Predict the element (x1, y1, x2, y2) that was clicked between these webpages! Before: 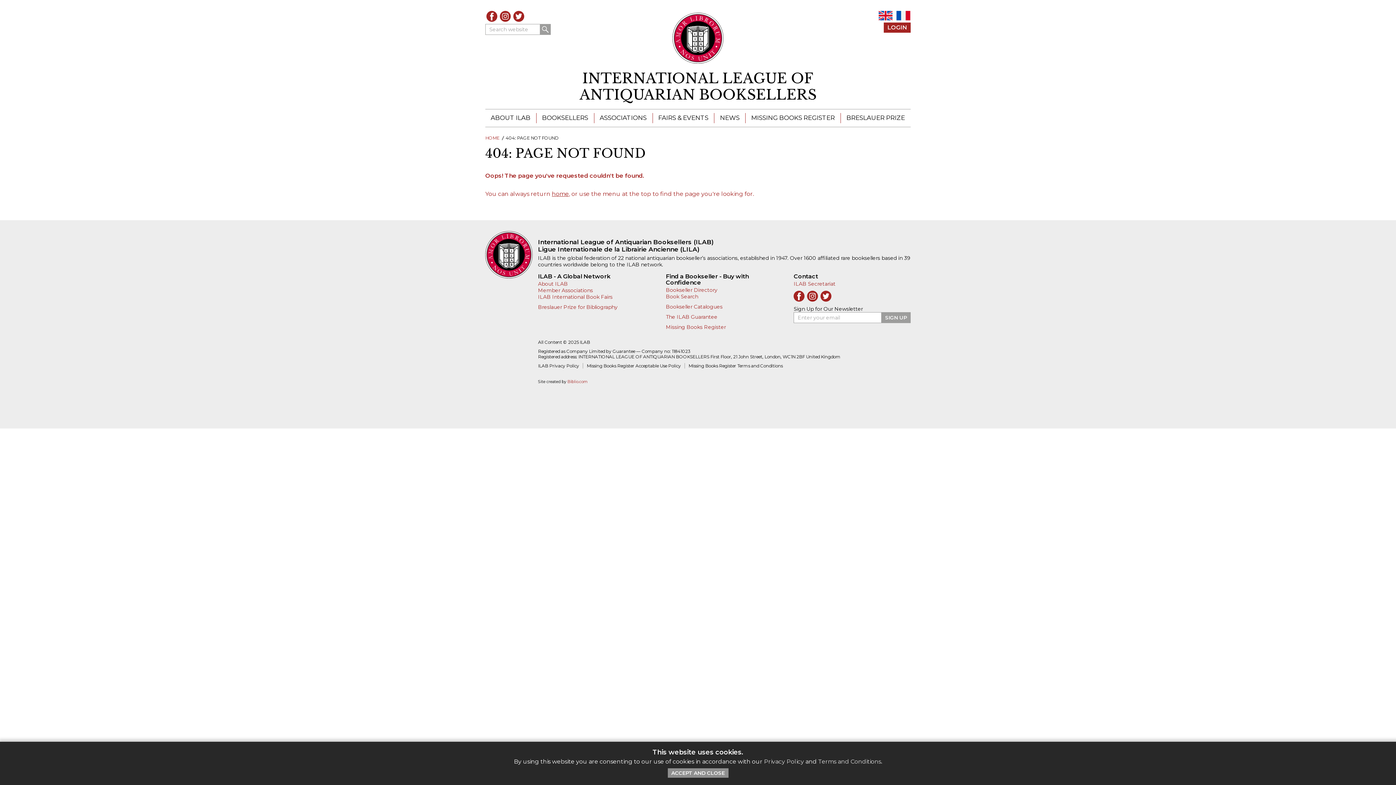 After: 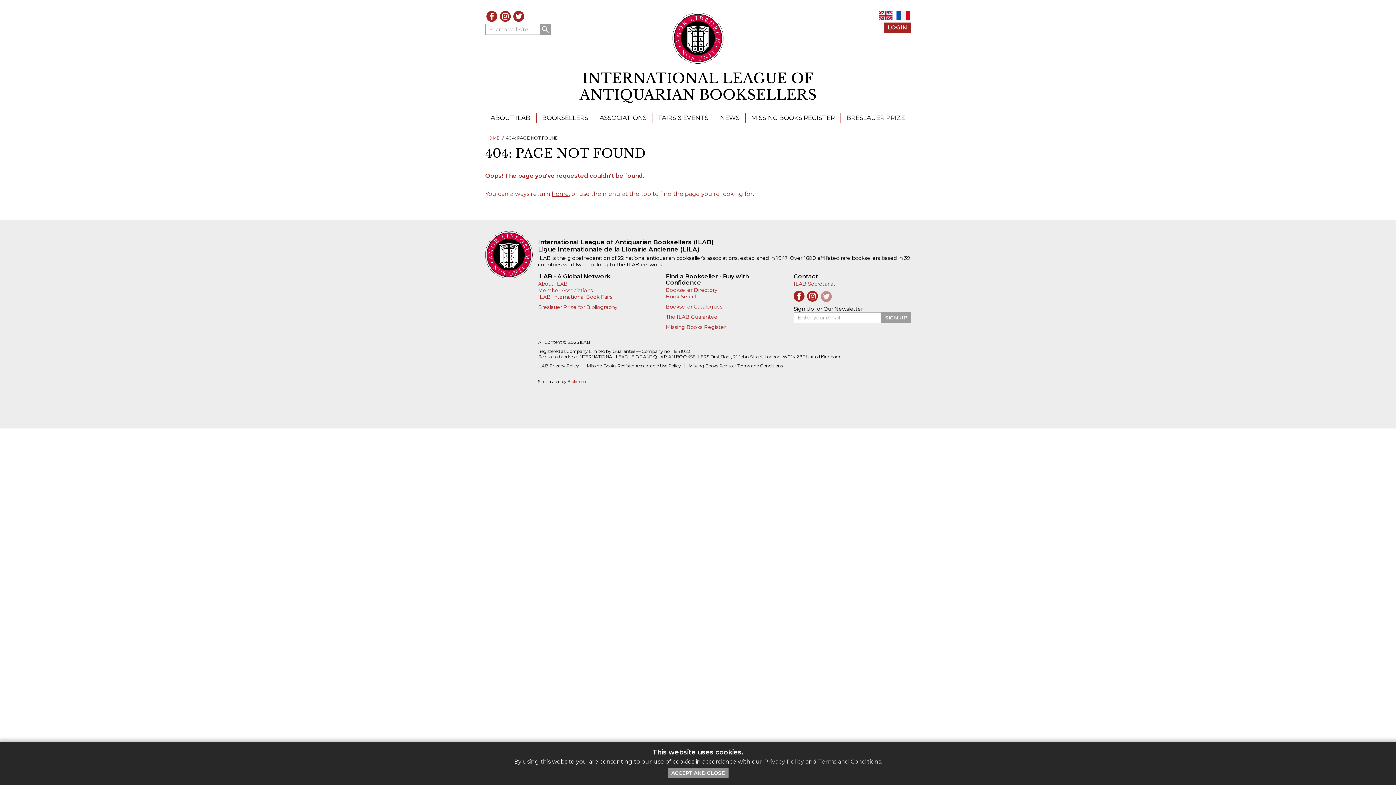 Action: bbox: (820, 290, 831, 301) label: Twitter